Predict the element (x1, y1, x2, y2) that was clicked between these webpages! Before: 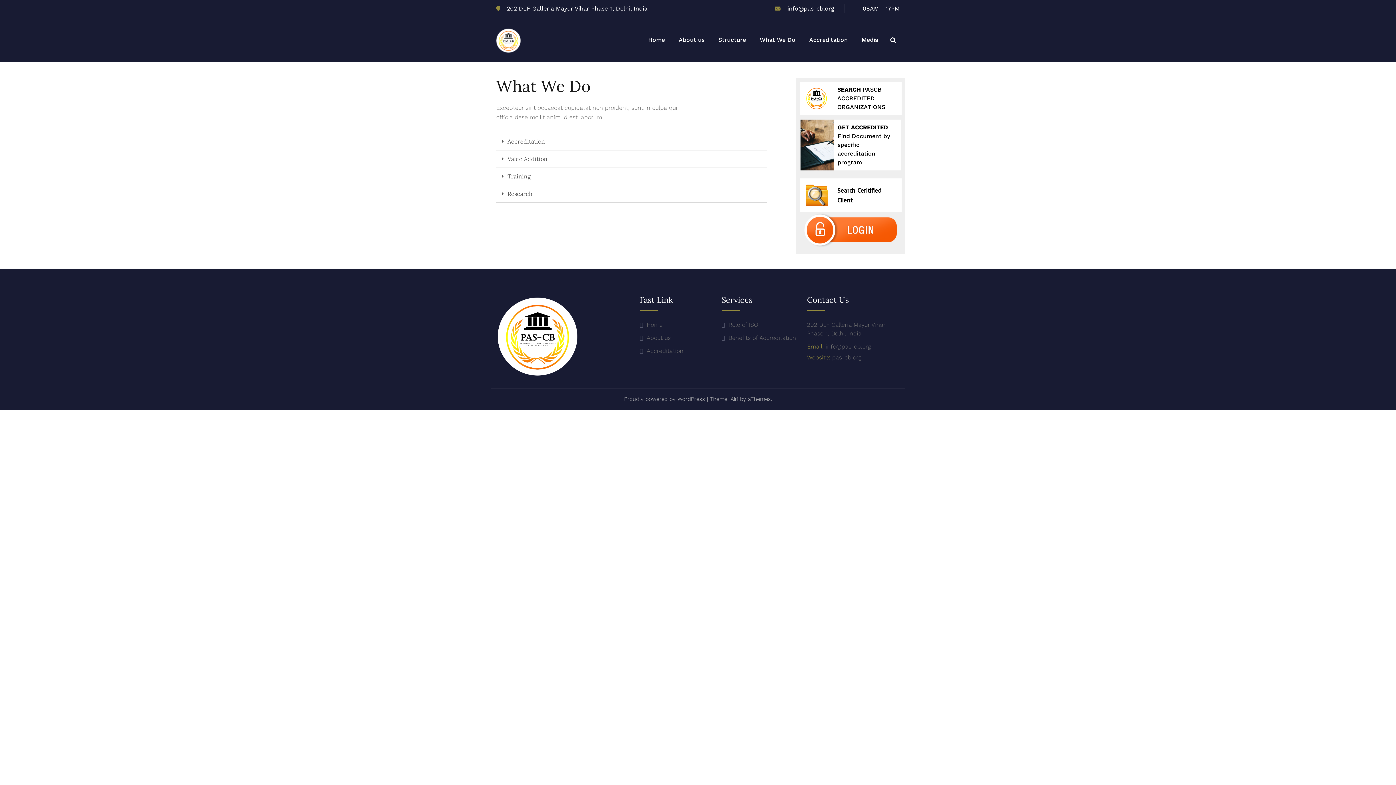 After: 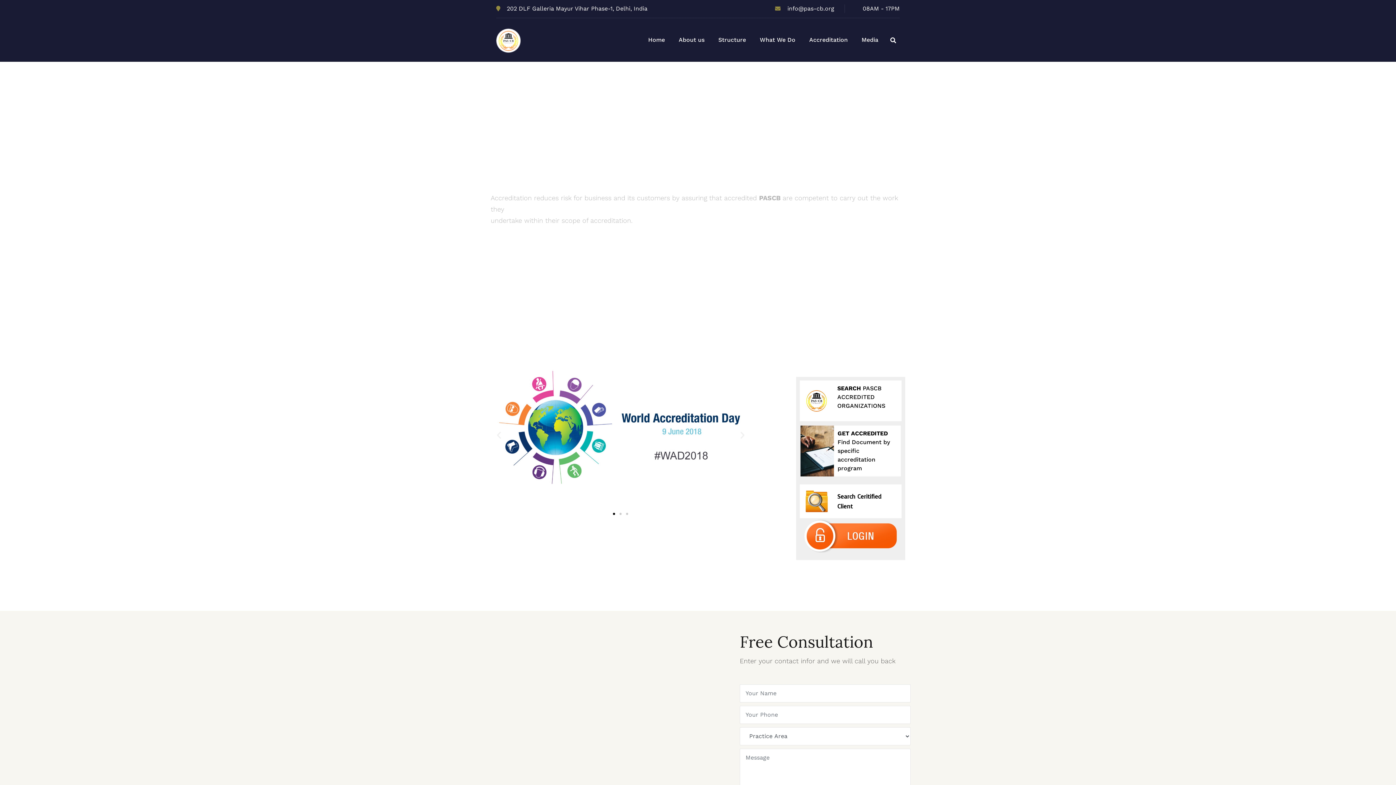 Action: label: Home bbox: (648, 35, 665, 45)